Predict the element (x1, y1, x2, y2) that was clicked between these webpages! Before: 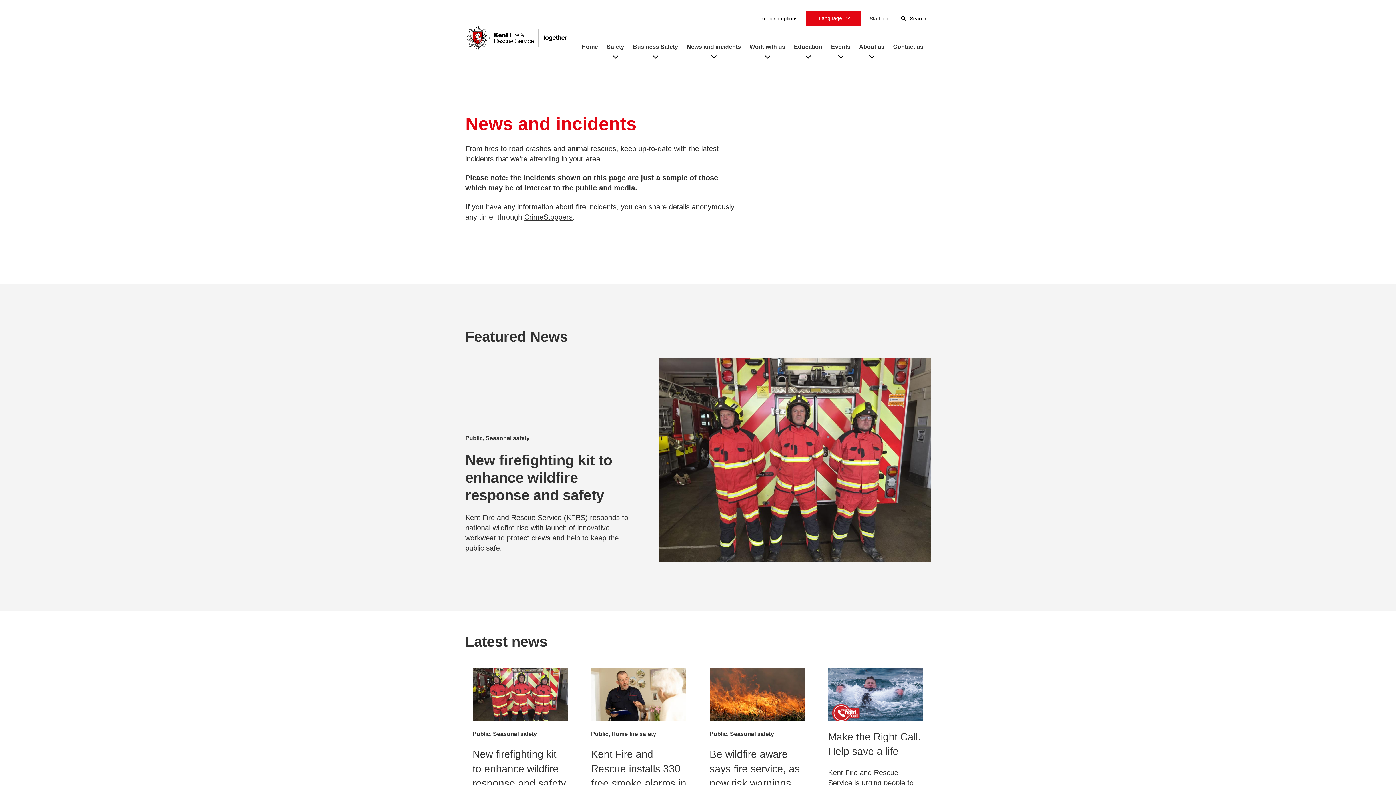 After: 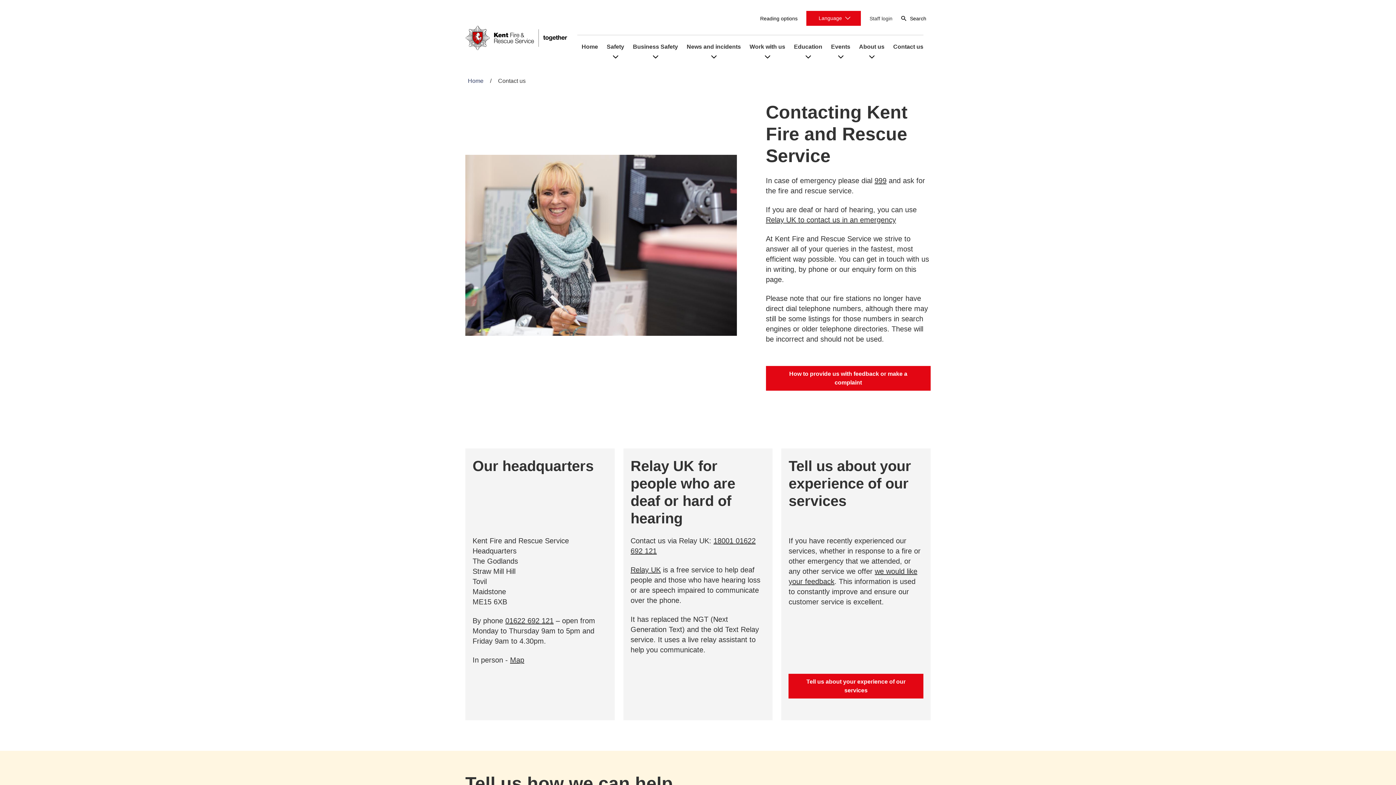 Action: bbox: (893, 43, 923, 49) label: Contact us